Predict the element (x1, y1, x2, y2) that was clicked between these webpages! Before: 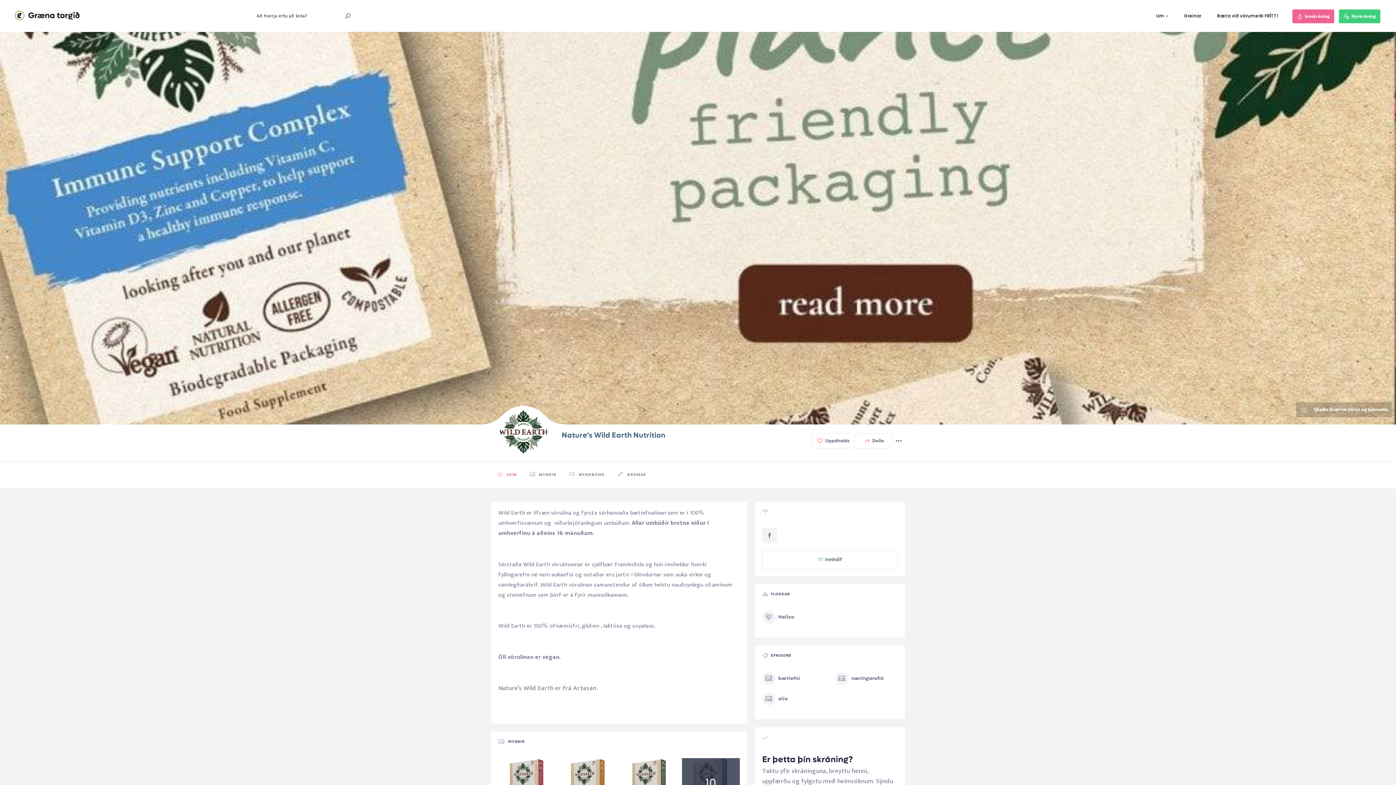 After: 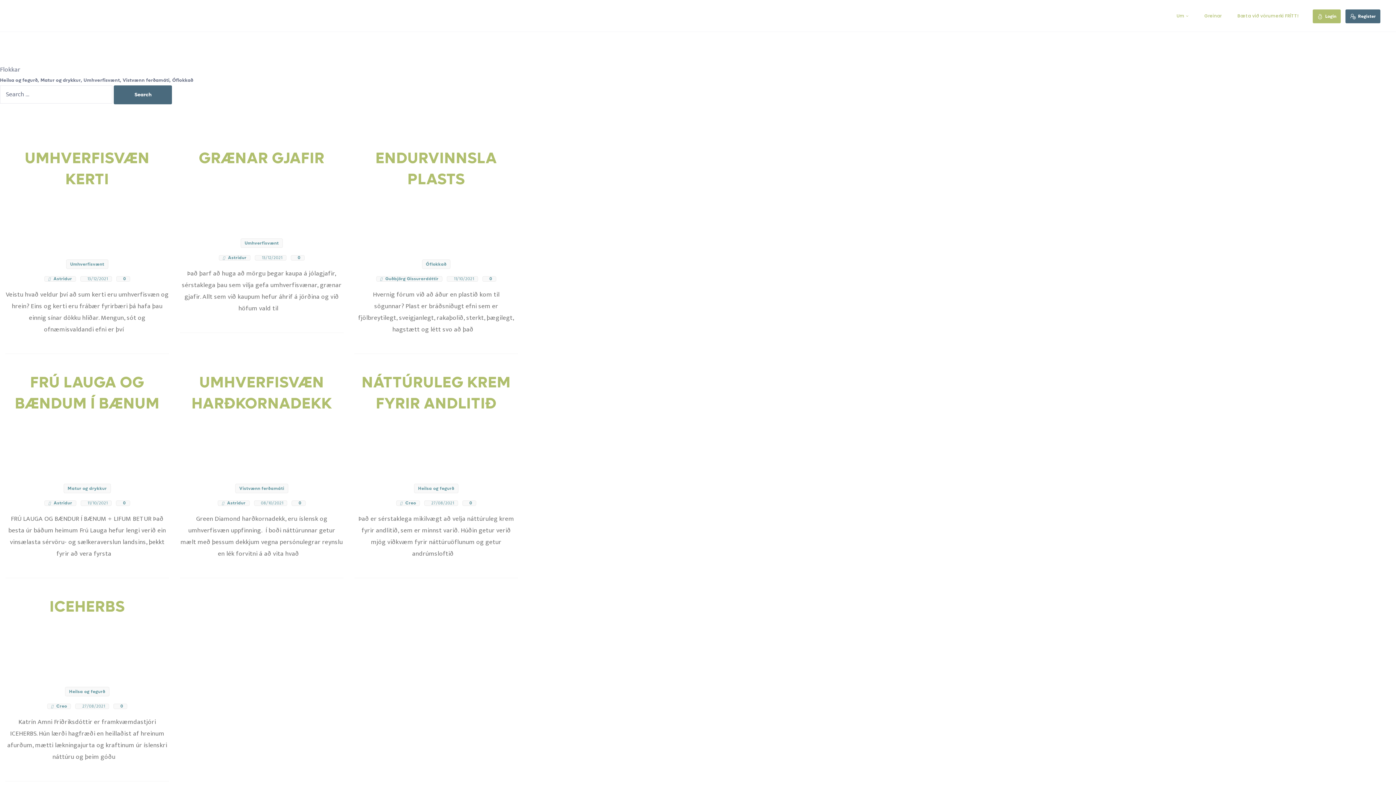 Action: label: Greinar bbox: (1177, 0, 1208, 32)